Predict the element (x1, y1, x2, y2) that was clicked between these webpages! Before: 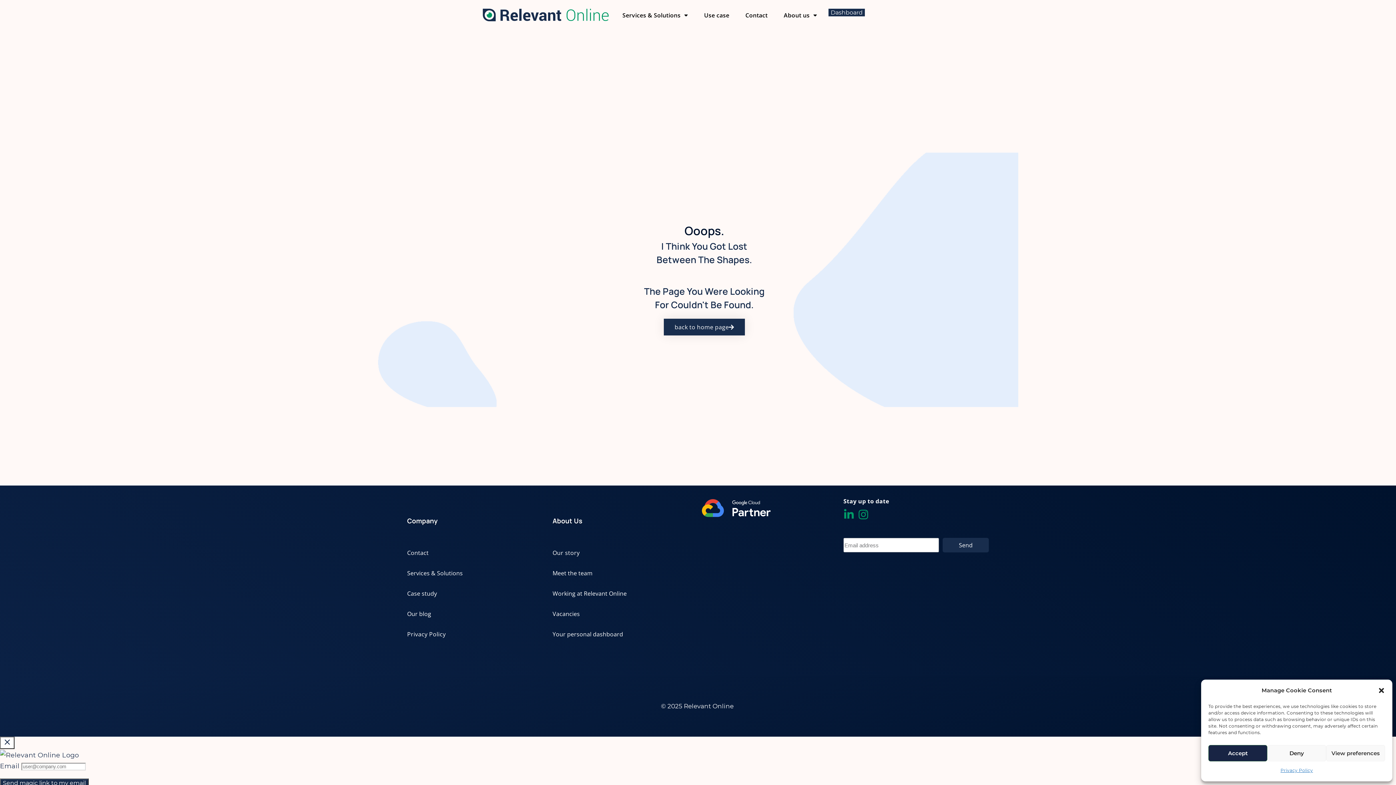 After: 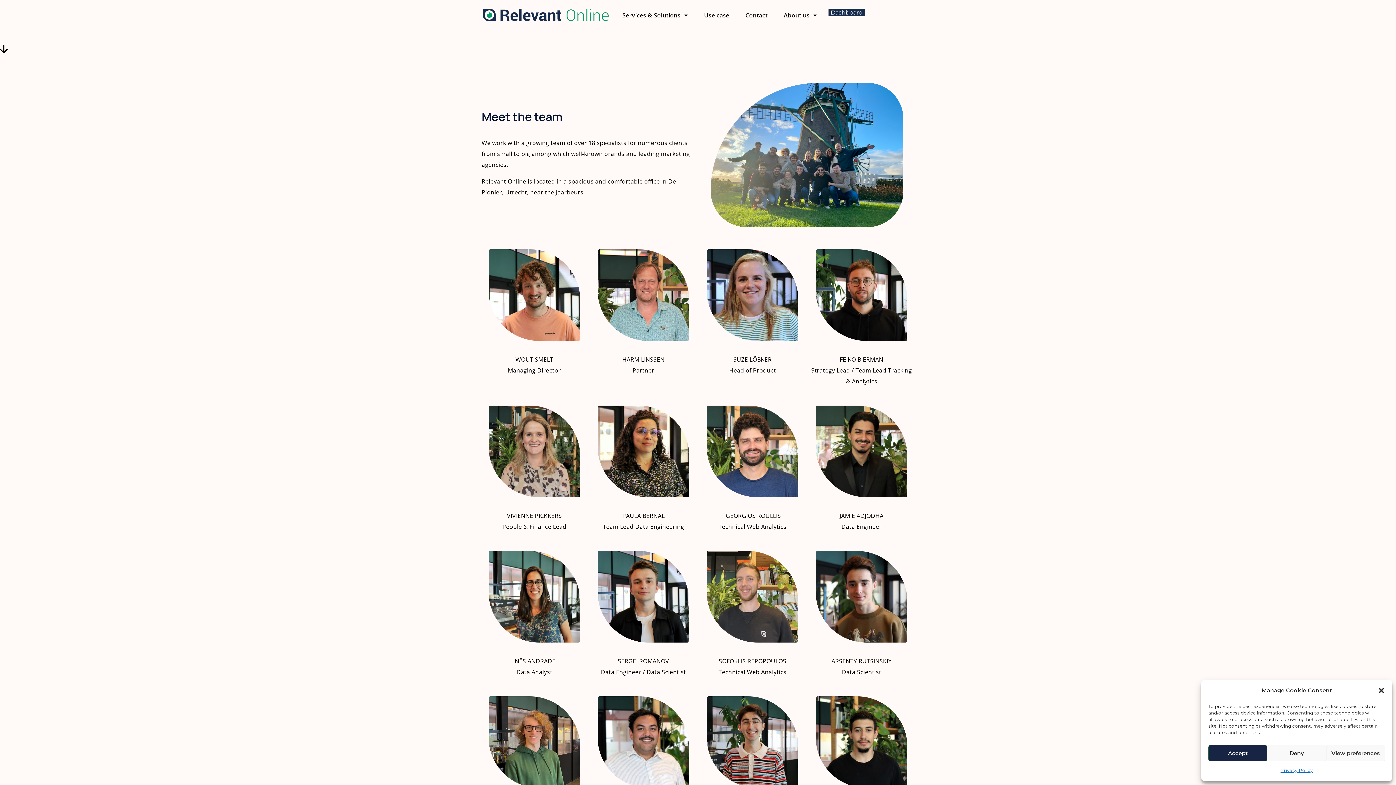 Action: label: Meet the team bbox: (552, 569, 592, 577)